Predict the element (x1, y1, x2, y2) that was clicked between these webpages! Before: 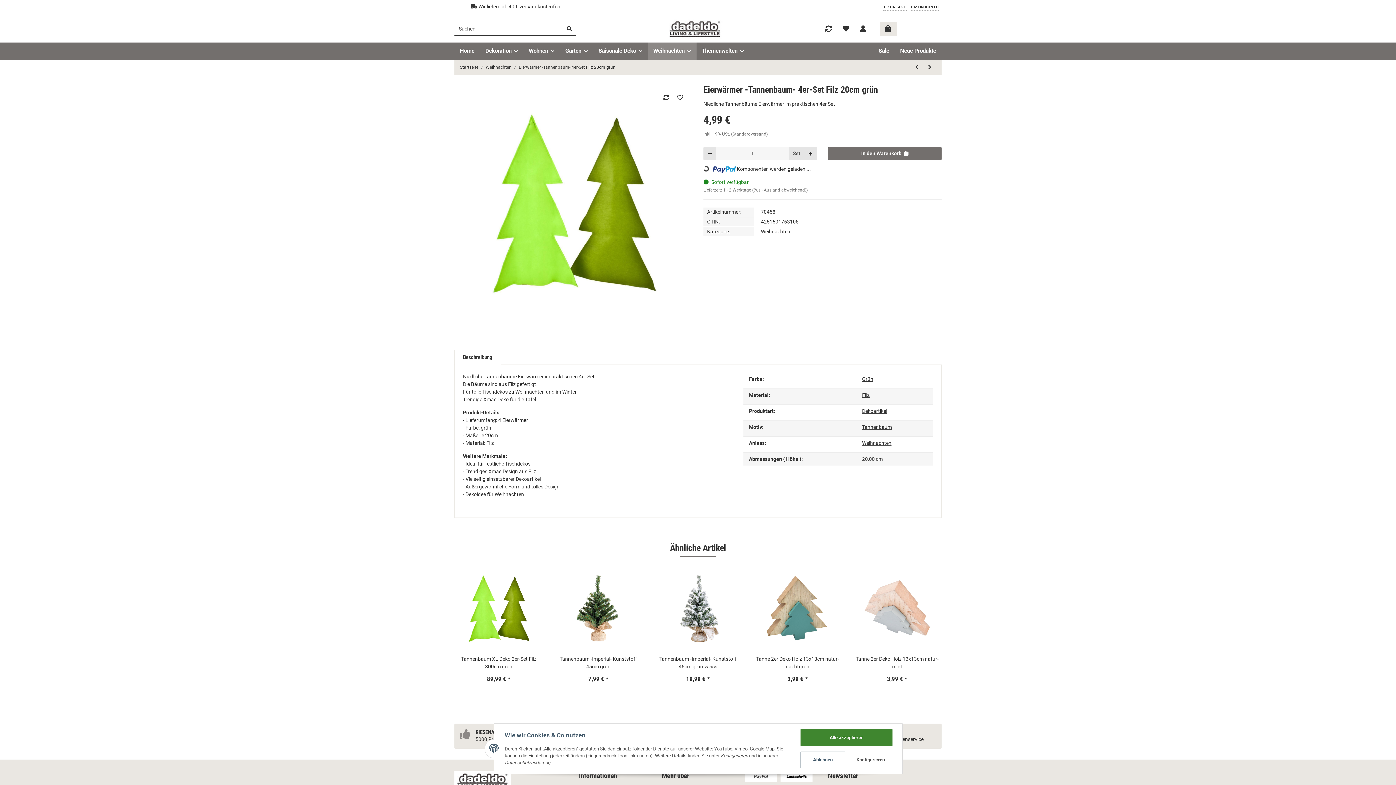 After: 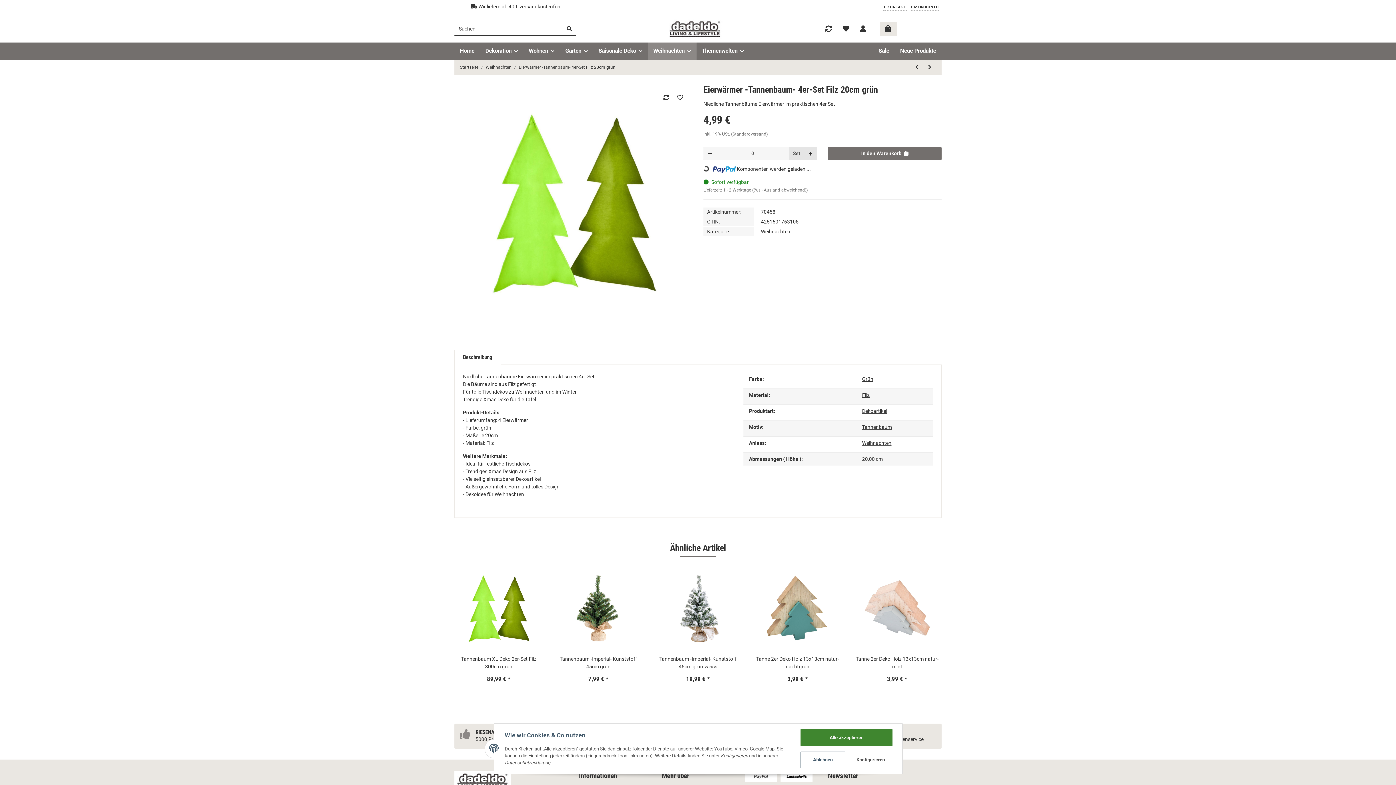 Action: label: Menge verringern bbox: (703, 147, 716, 159)